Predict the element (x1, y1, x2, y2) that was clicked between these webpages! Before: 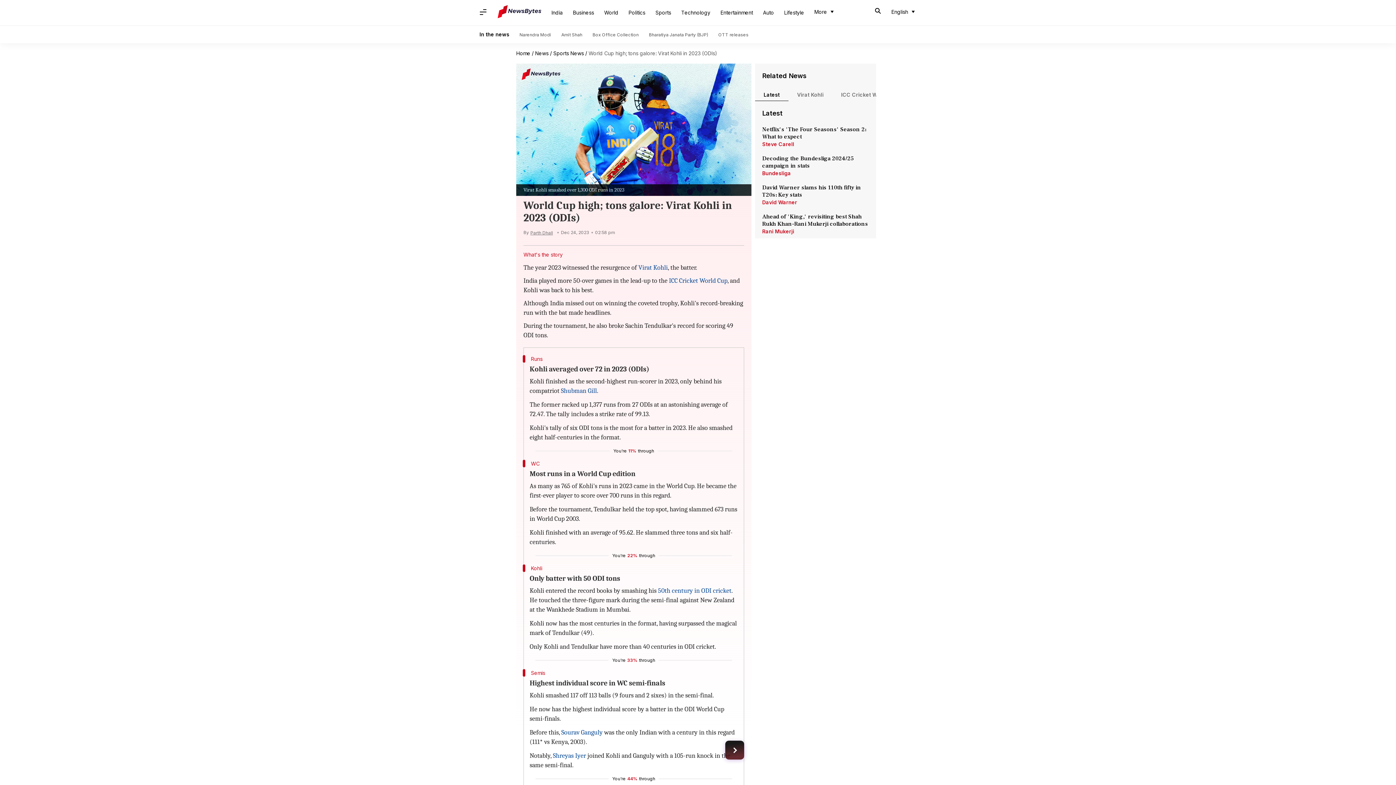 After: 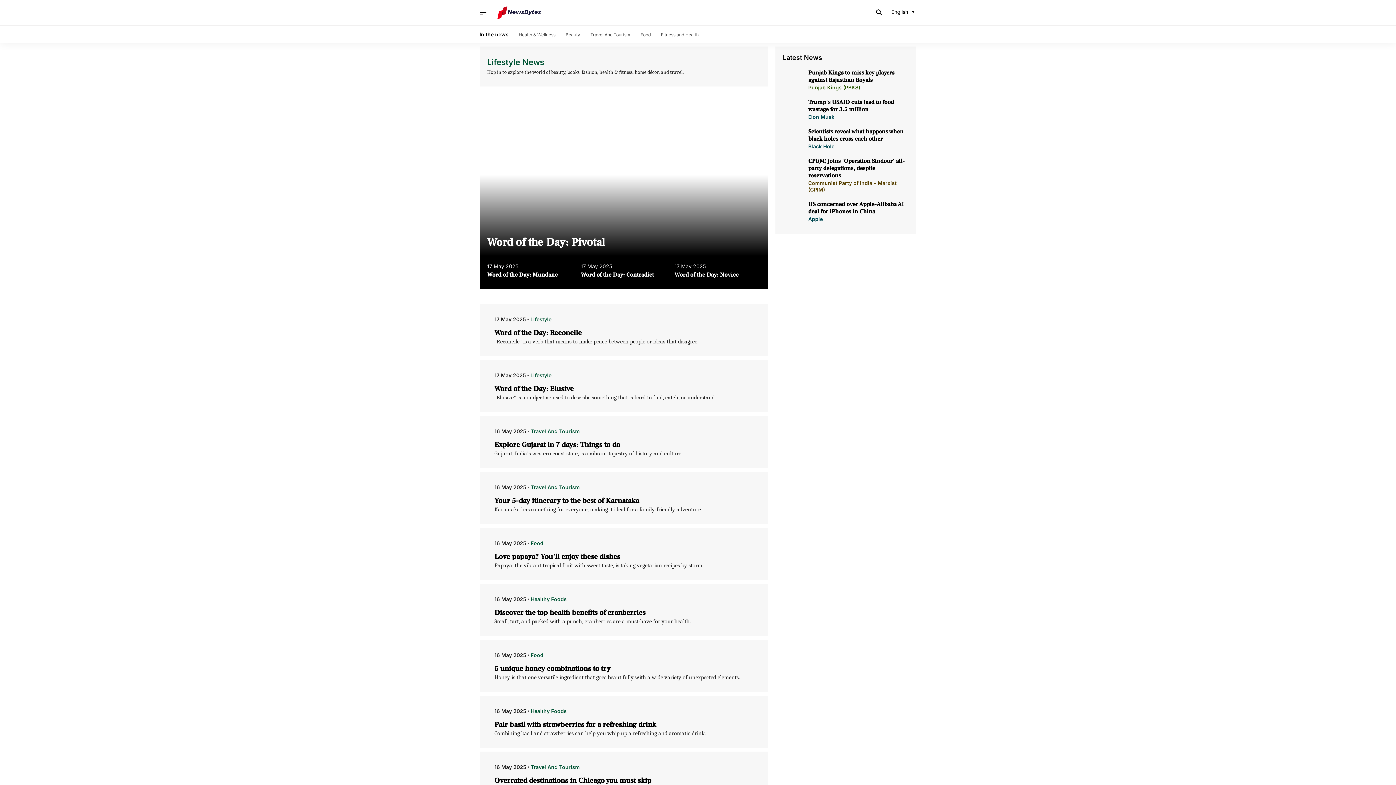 Action: bbox: (779, 5, 809, 20) label: Lifestyle